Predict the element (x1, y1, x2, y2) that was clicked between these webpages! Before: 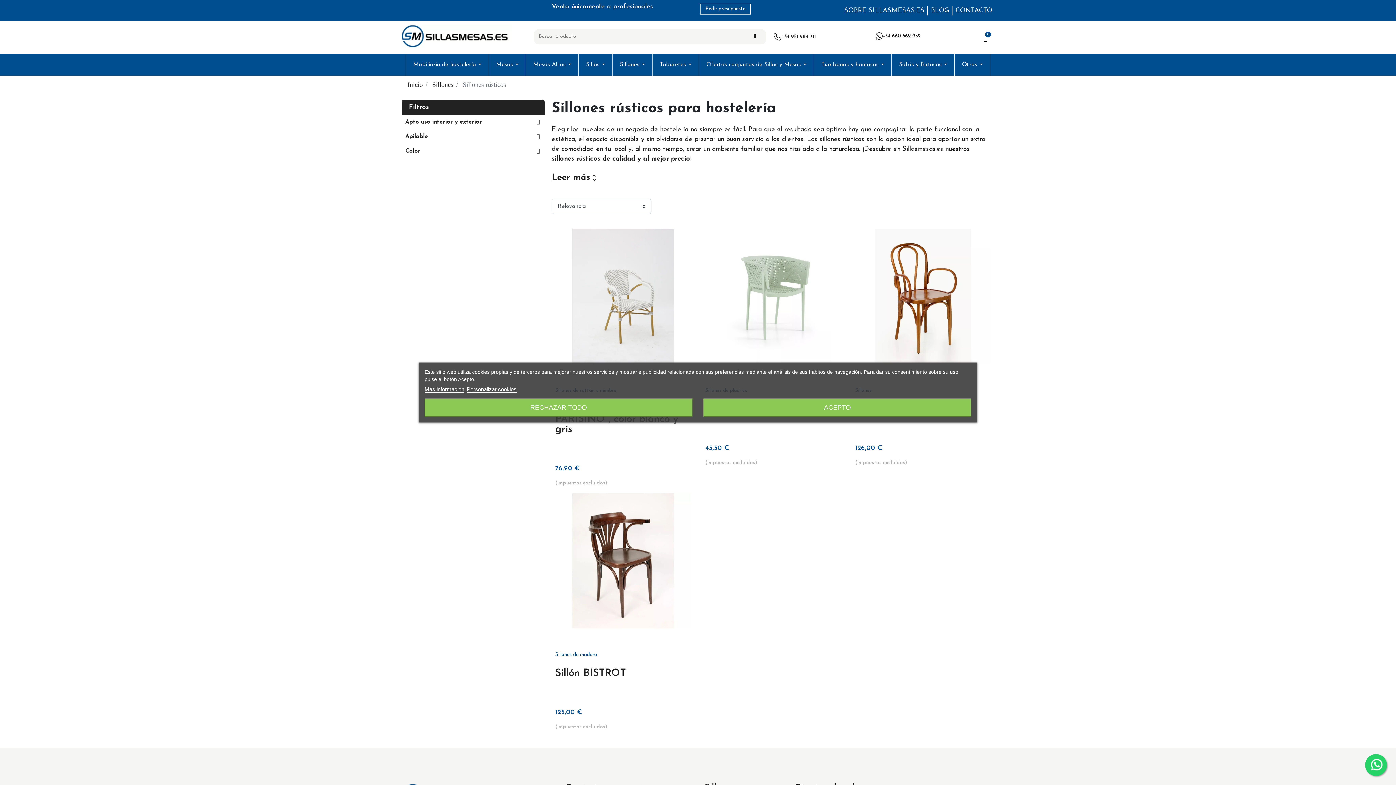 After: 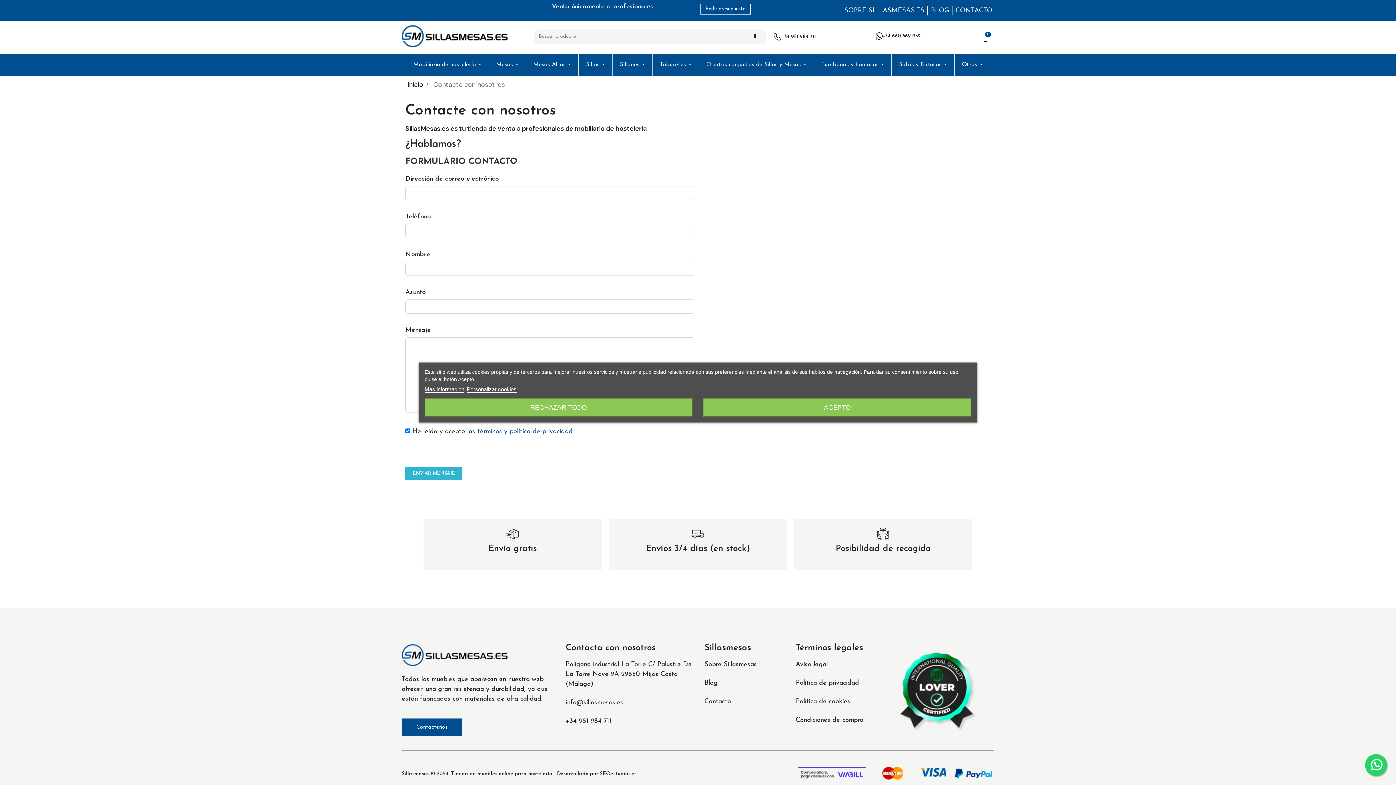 Action: bbox: (955, 5, 992, 15) label: CONTACTO